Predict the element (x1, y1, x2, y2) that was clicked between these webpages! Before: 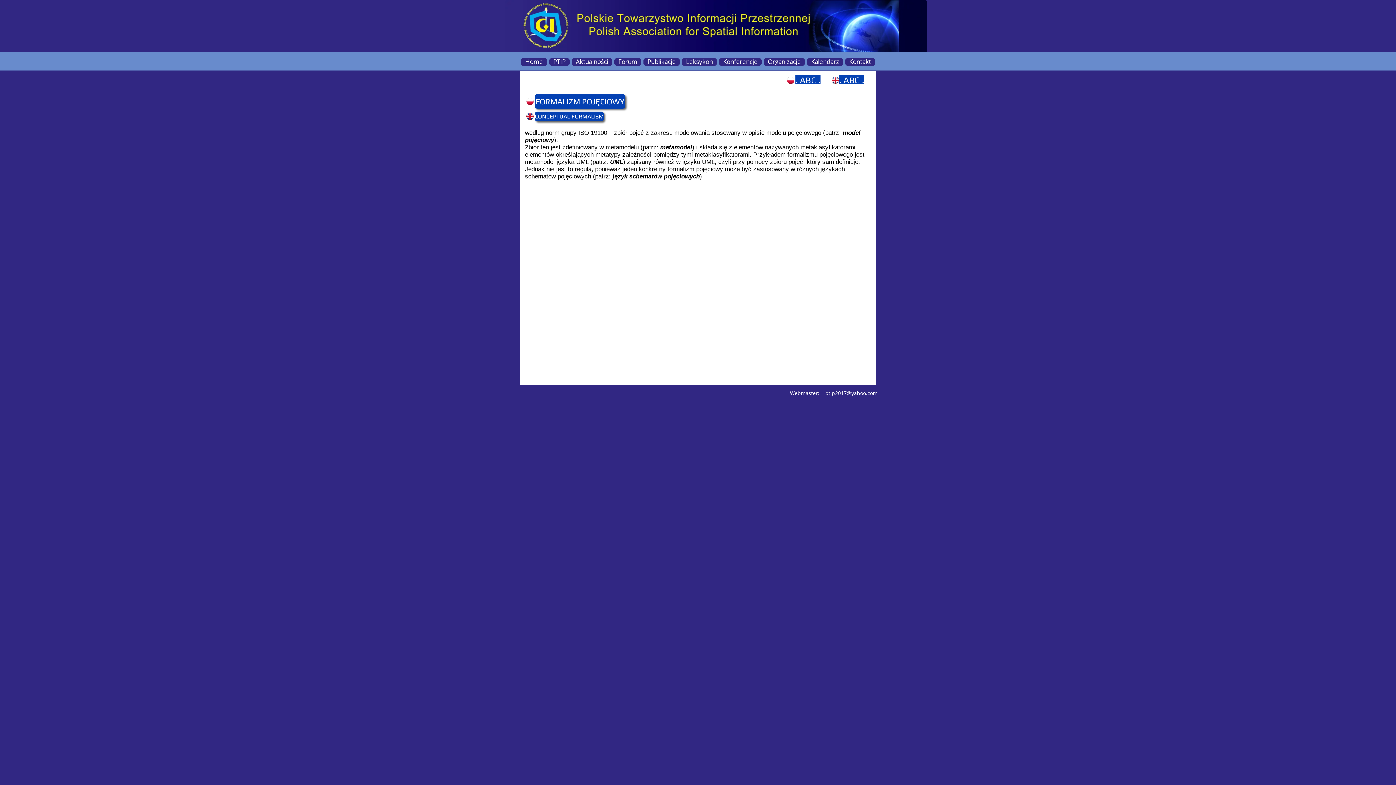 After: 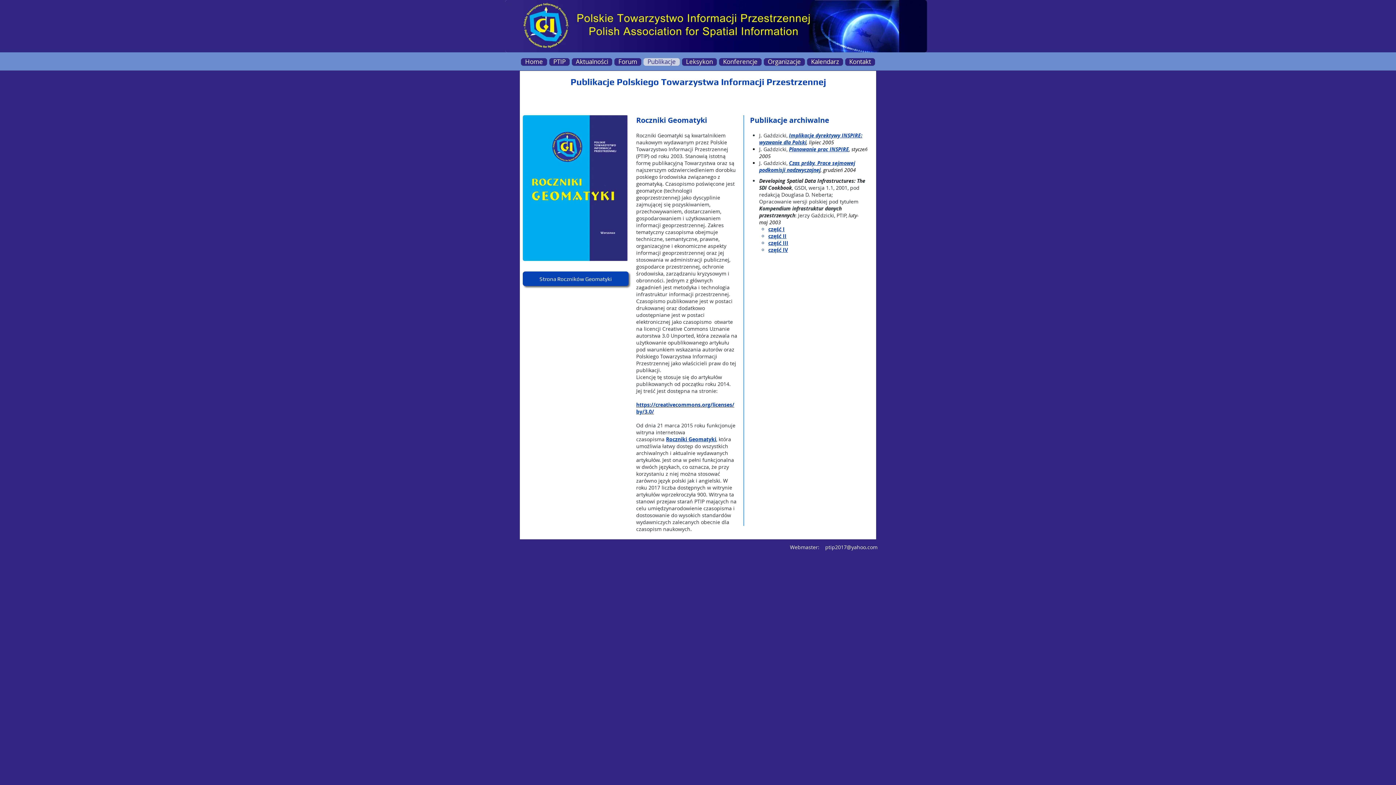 Action: label: Publikacje bbox: (643, 58, 680, 65)